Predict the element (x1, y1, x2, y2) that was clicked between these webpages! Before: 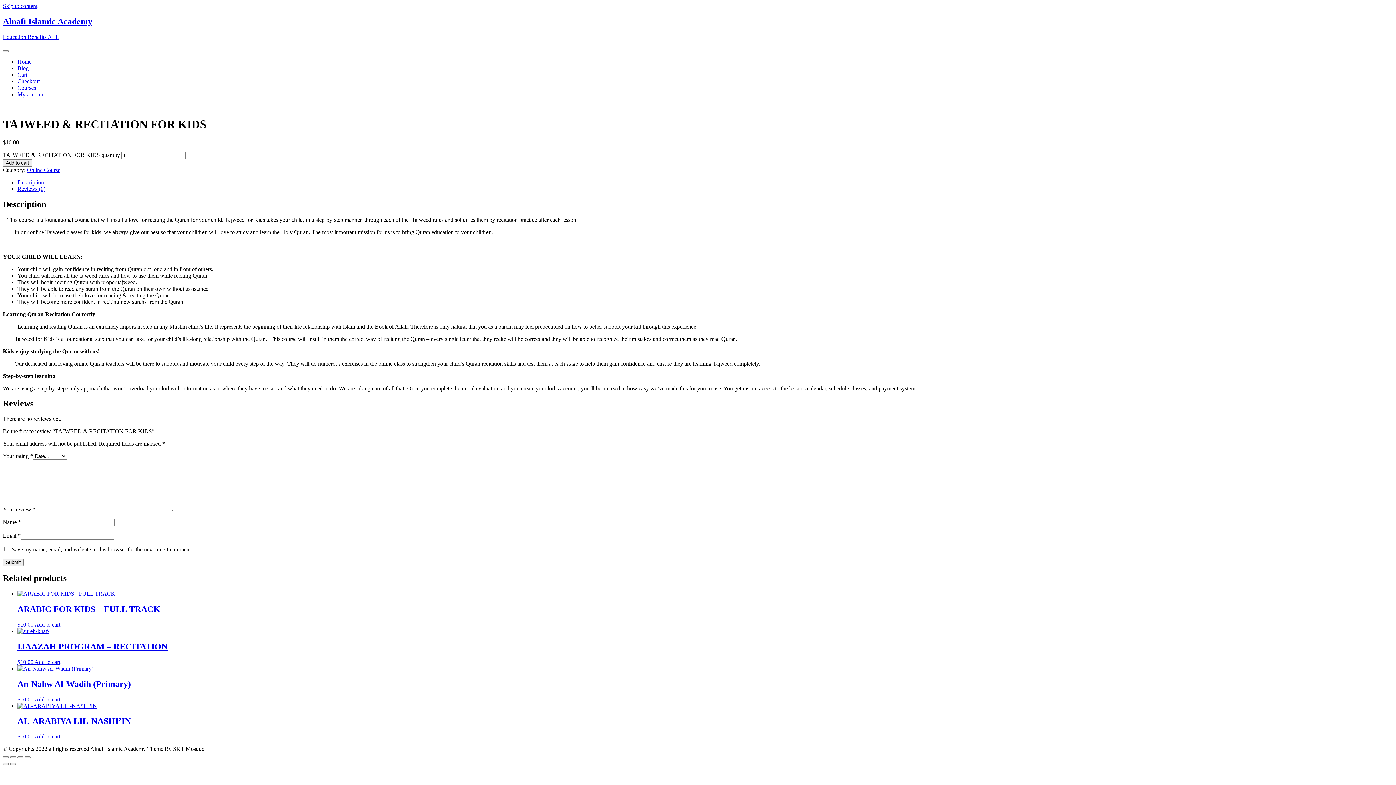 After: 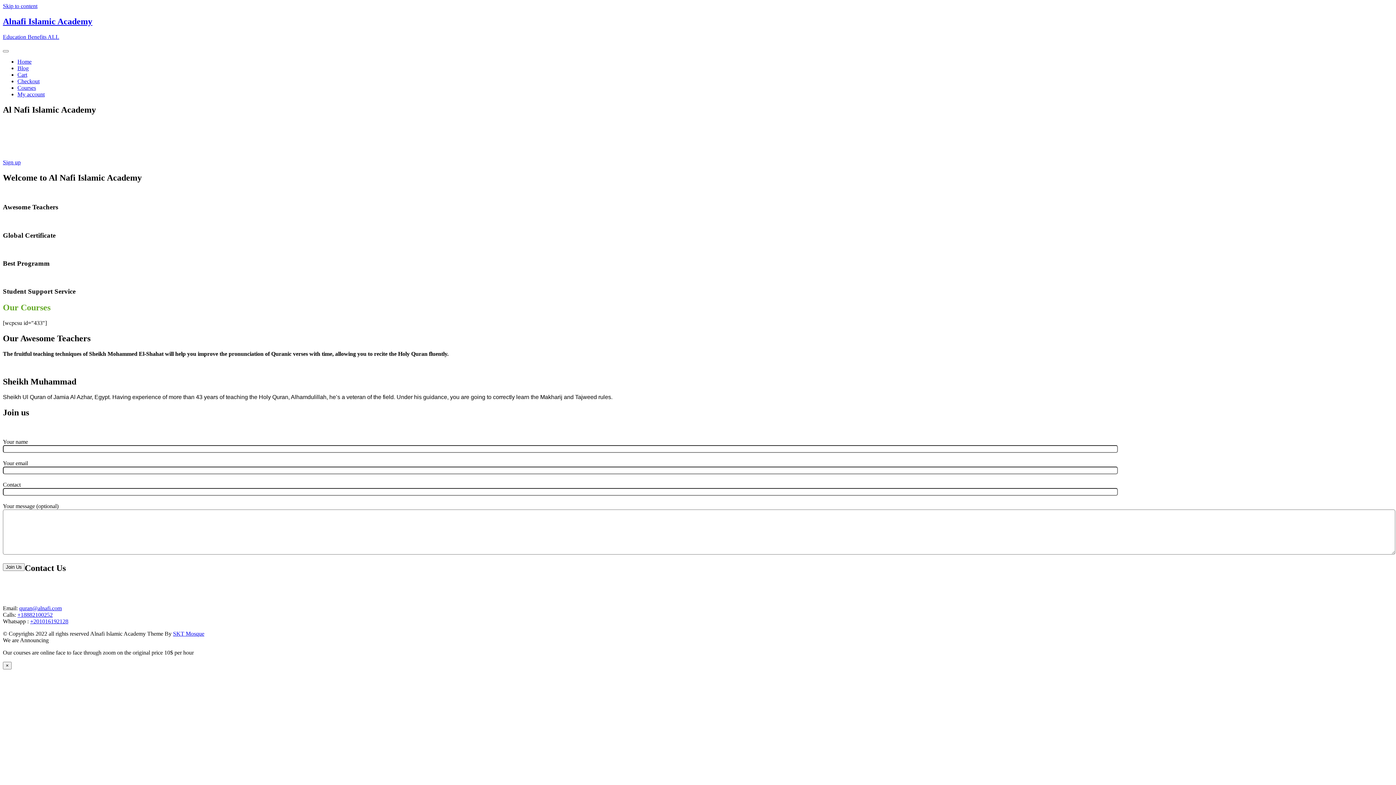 Action: label: Alnafi Islamic Academy

Education Benefits ALL bbox: (2, 16, 1393, 40)